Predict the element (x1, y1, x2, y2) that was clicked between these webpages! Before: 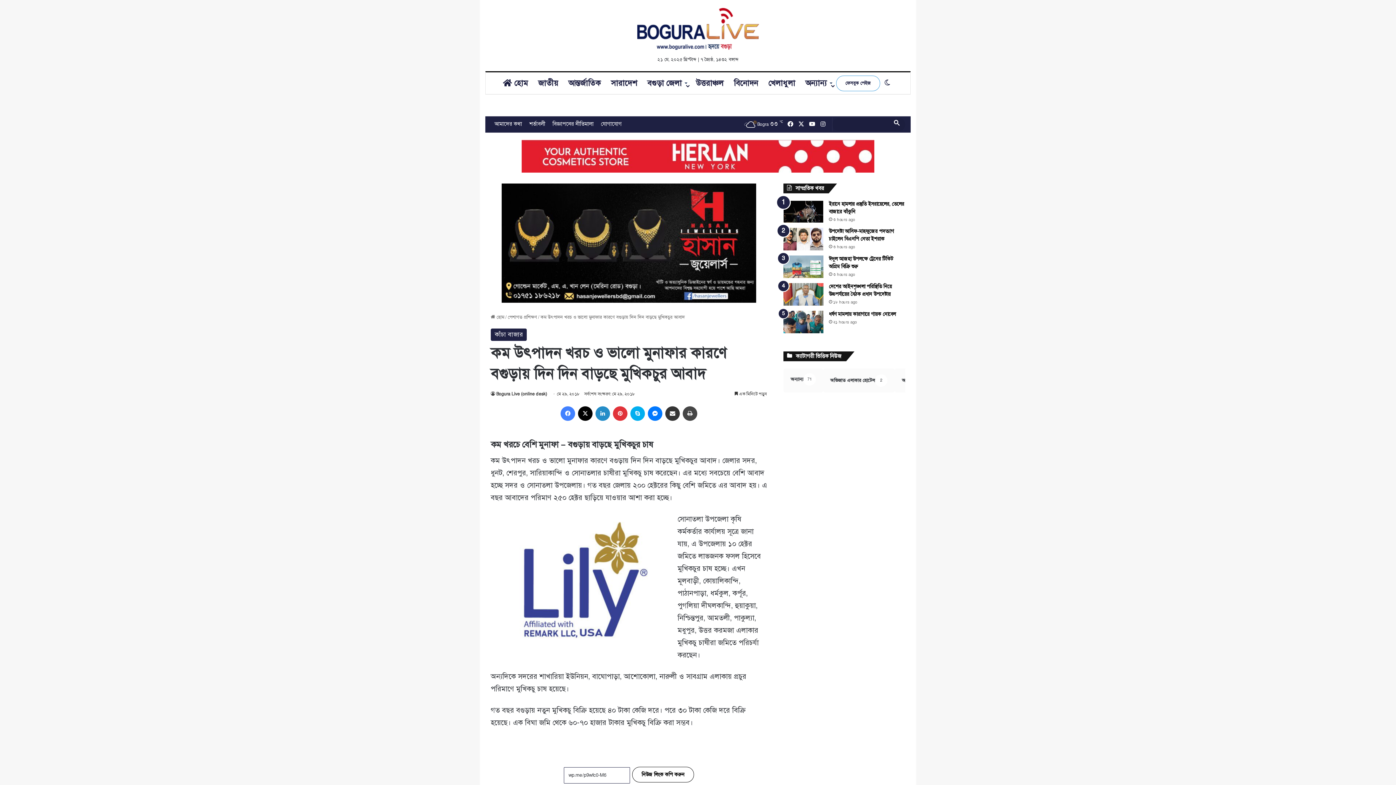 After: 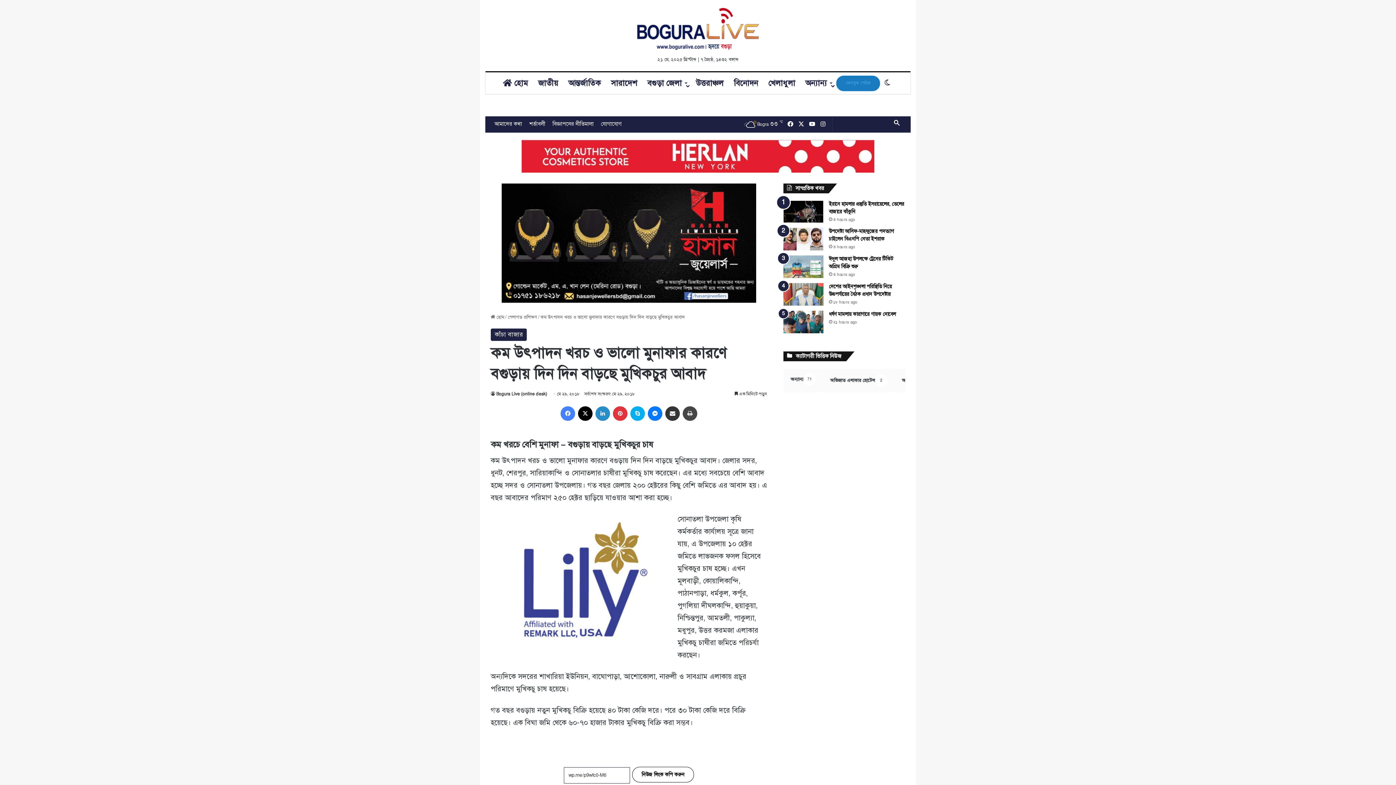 Action: label: ফেসবুক পেইজ bbox: (836, 75, 880, 91)